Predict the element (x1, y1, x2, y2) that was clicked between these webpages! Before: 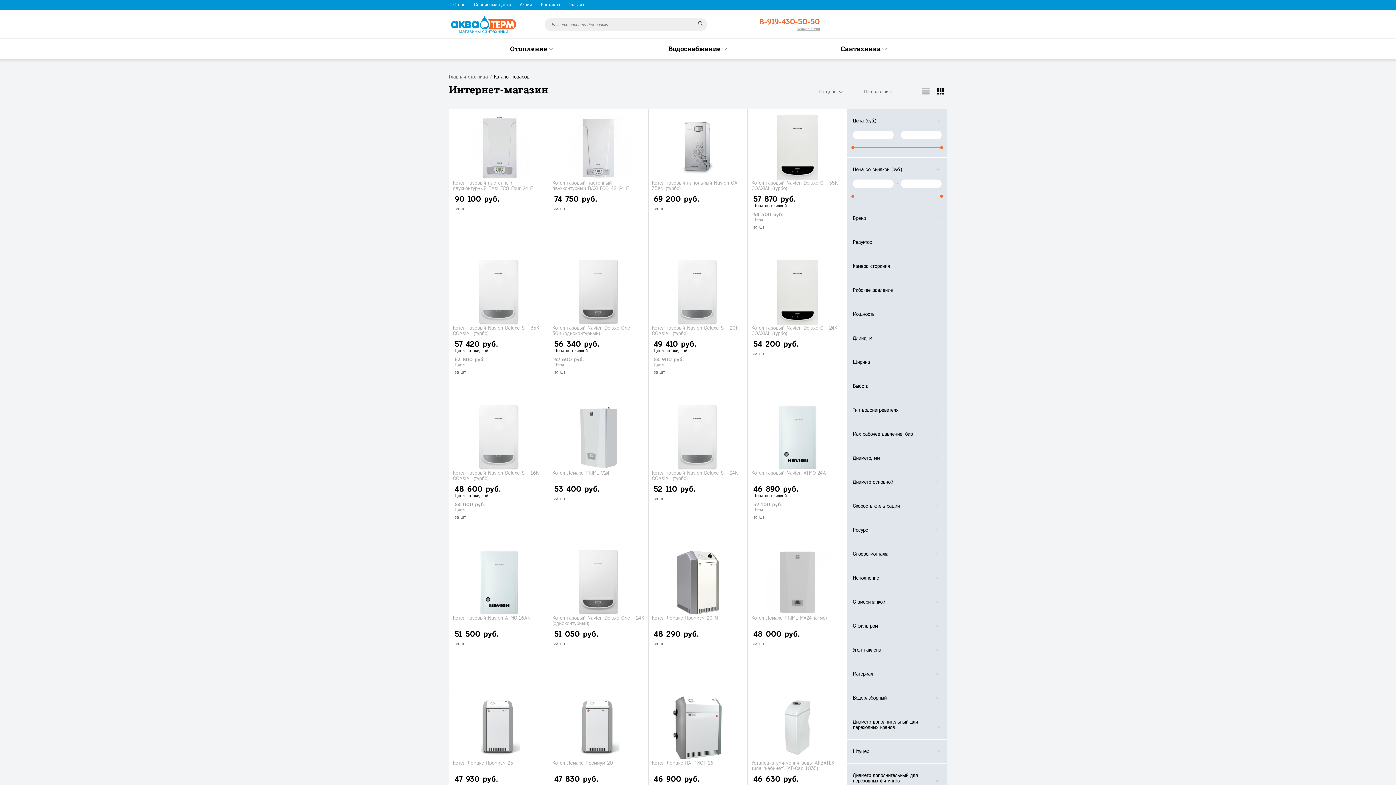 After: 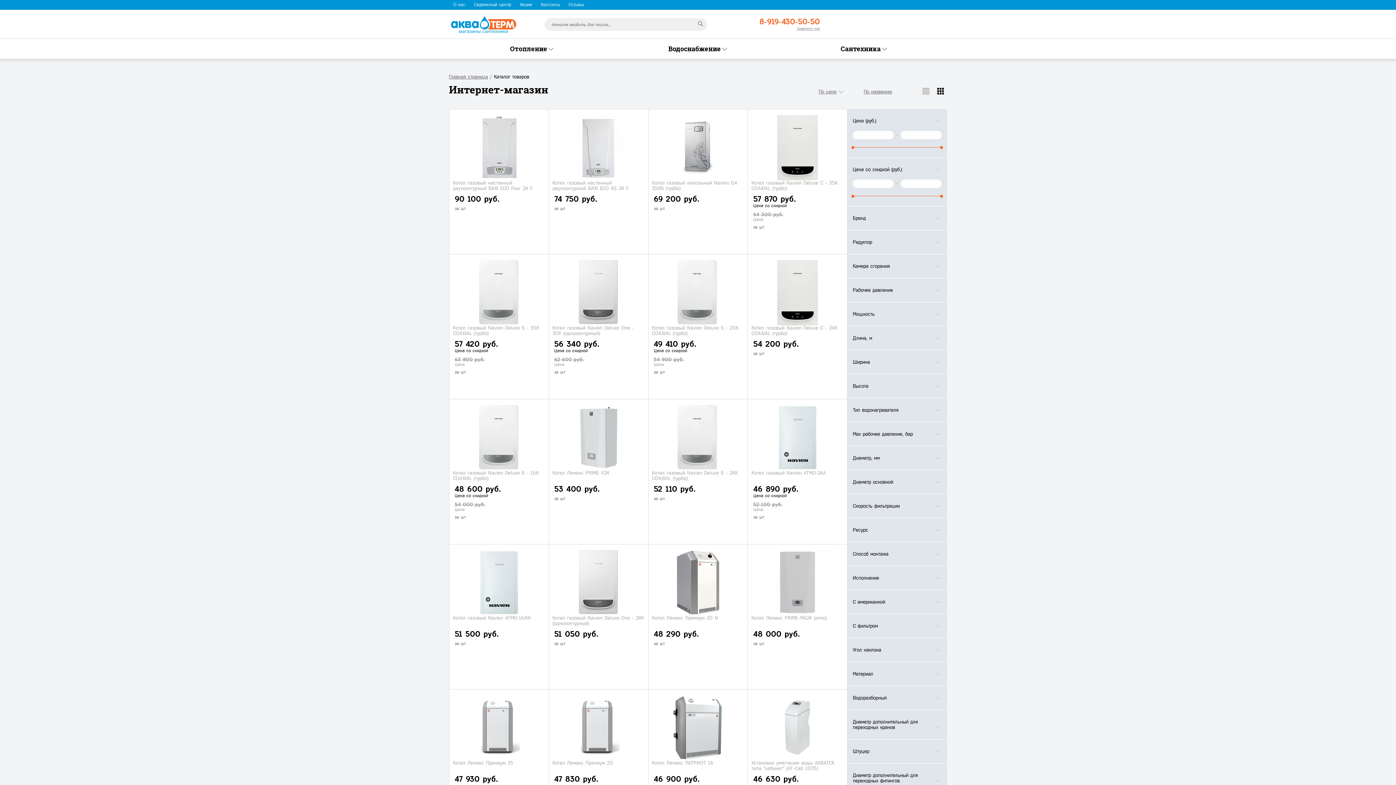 Action: bbox: (940, 194, 943, 197)